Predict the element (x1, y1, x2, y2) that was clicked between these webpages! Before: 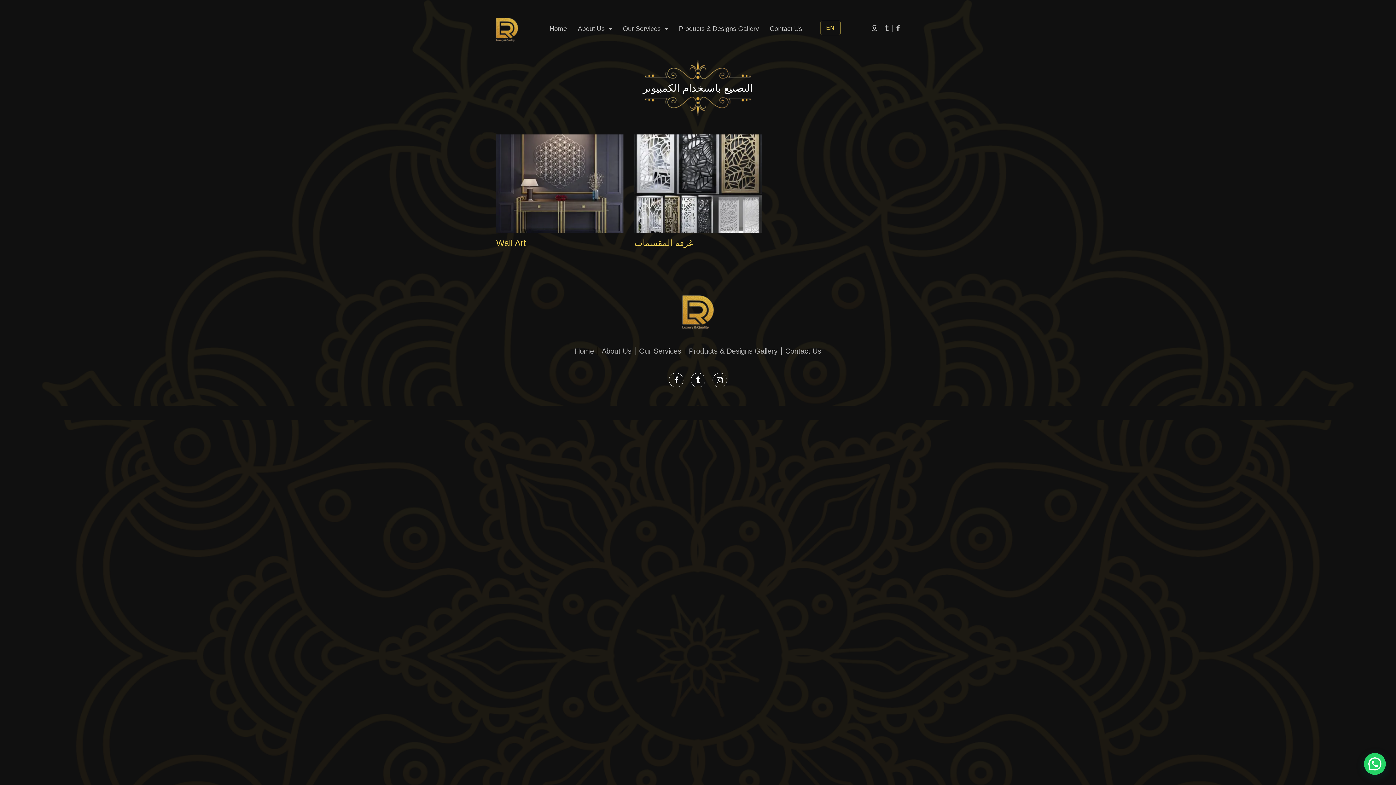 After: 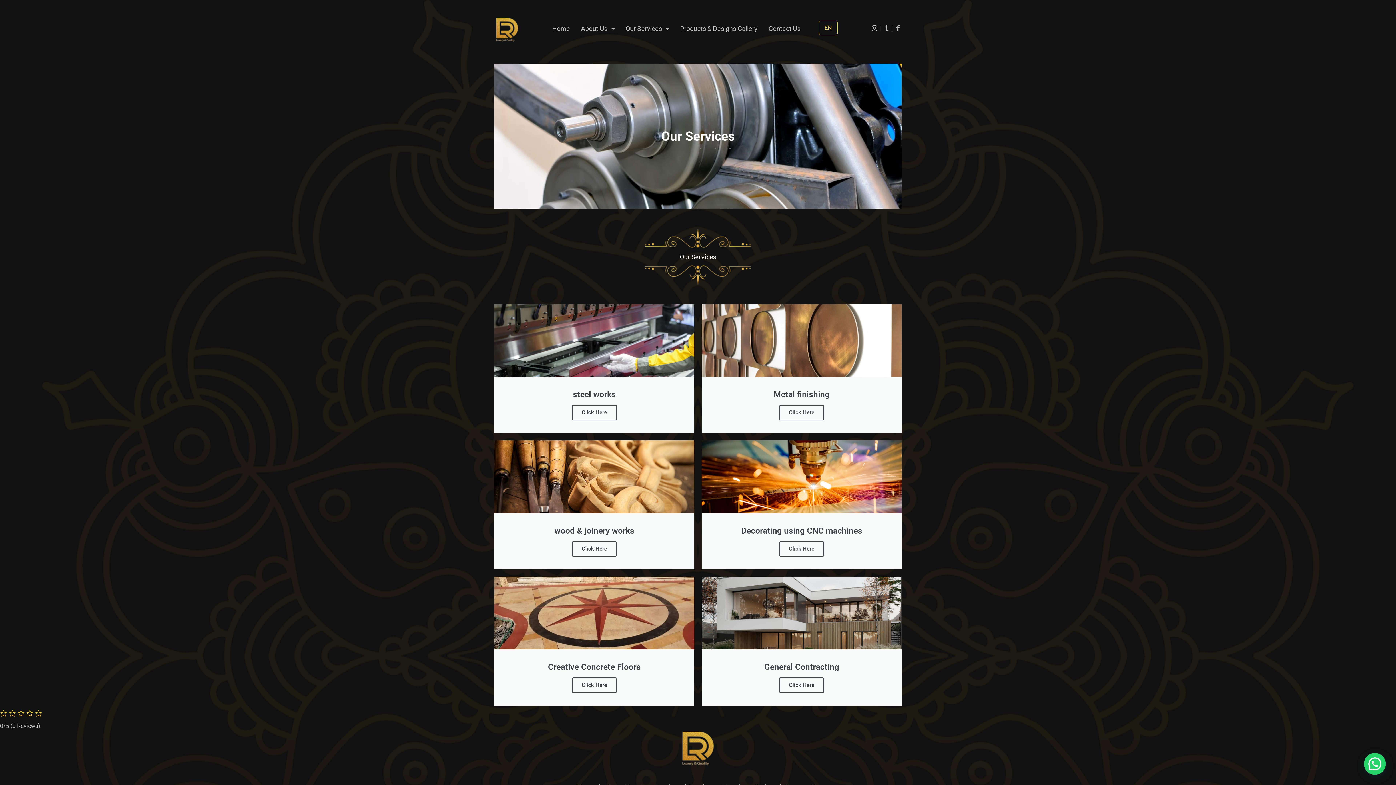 Action: bbox: (639, 347, 681, 354) label: Our Services